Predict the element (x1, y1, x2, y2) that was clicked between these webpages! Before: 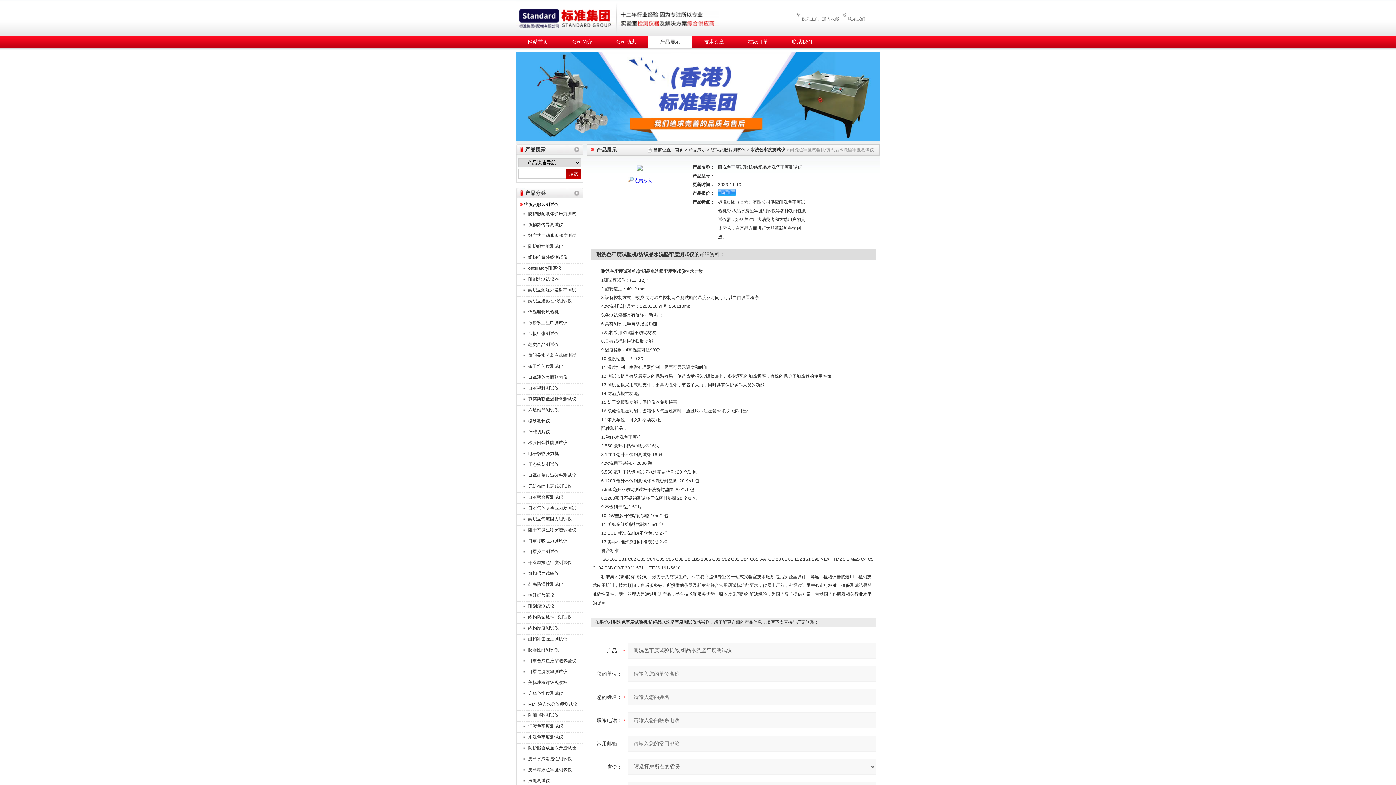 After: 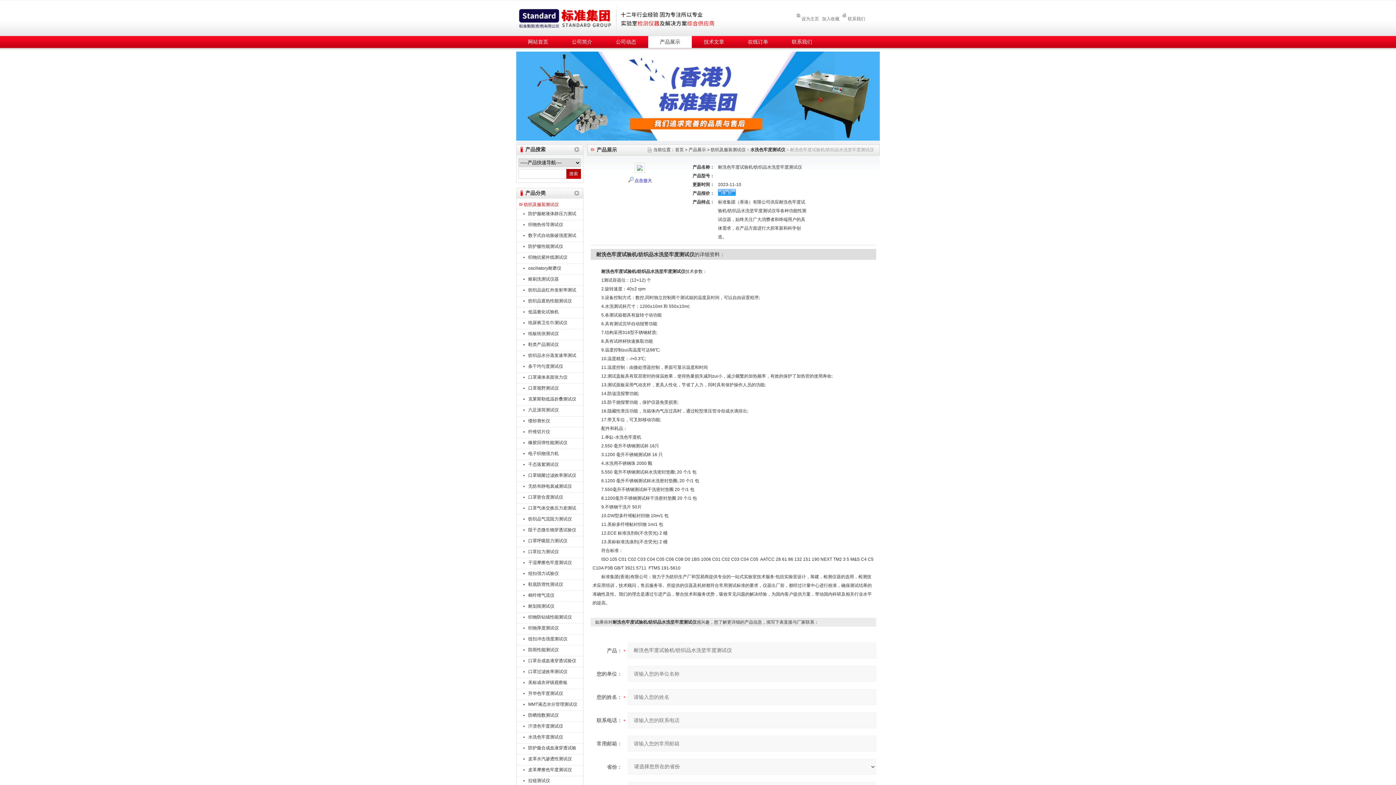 Action: bbox: (516, 200, 576, 209) label: 纺织及服装测试仪